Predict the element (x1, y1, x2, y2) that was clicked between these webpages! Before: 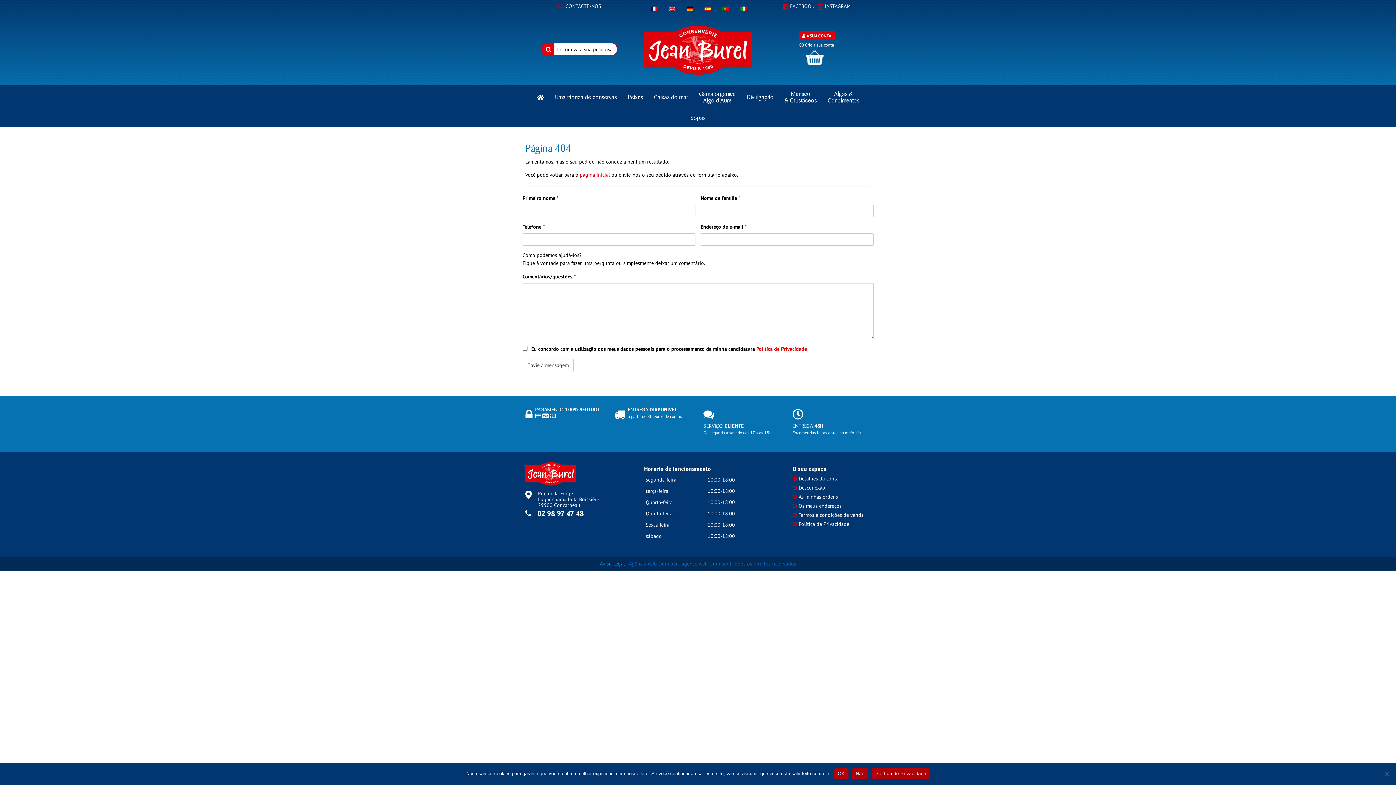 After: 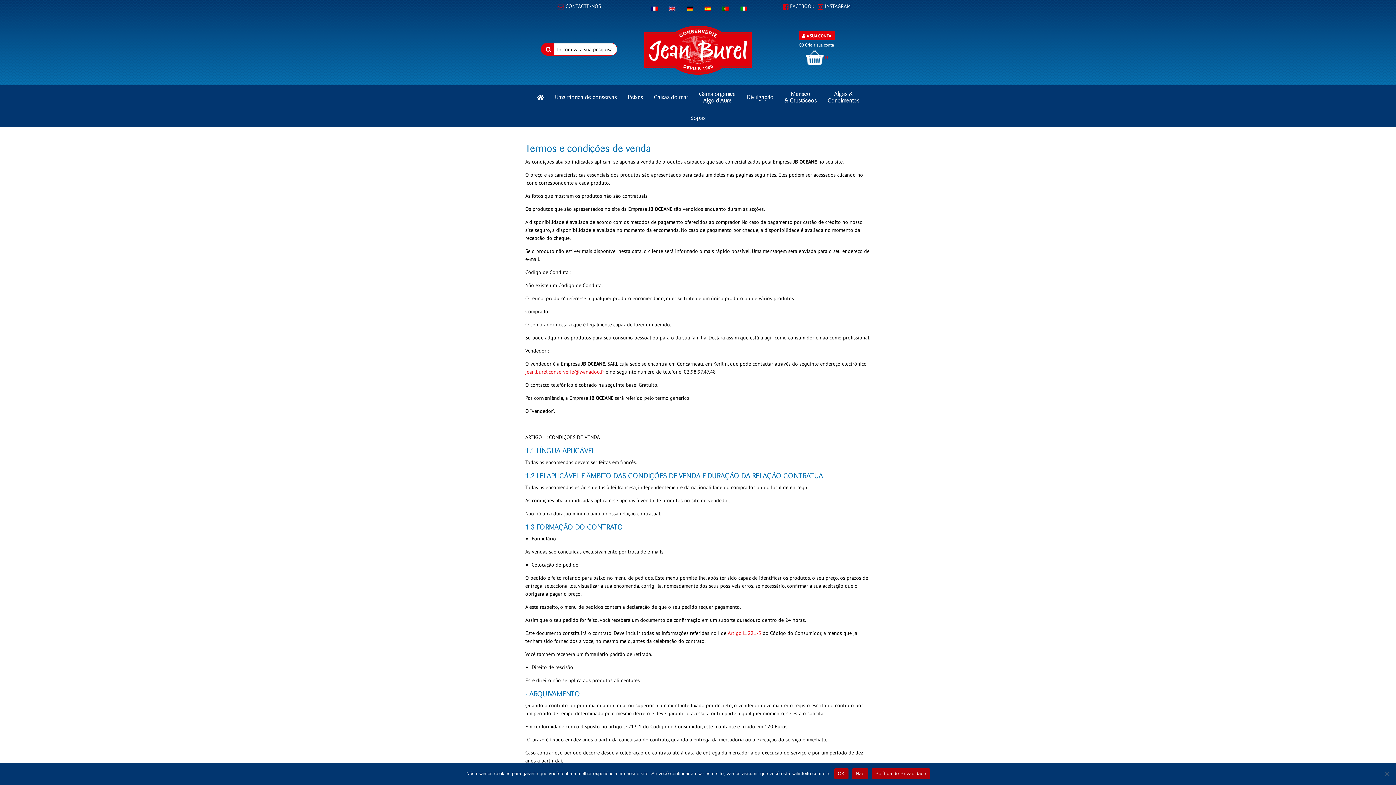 Action: bbox: (798, 511, 864, 520) label: Termos e condições de venda